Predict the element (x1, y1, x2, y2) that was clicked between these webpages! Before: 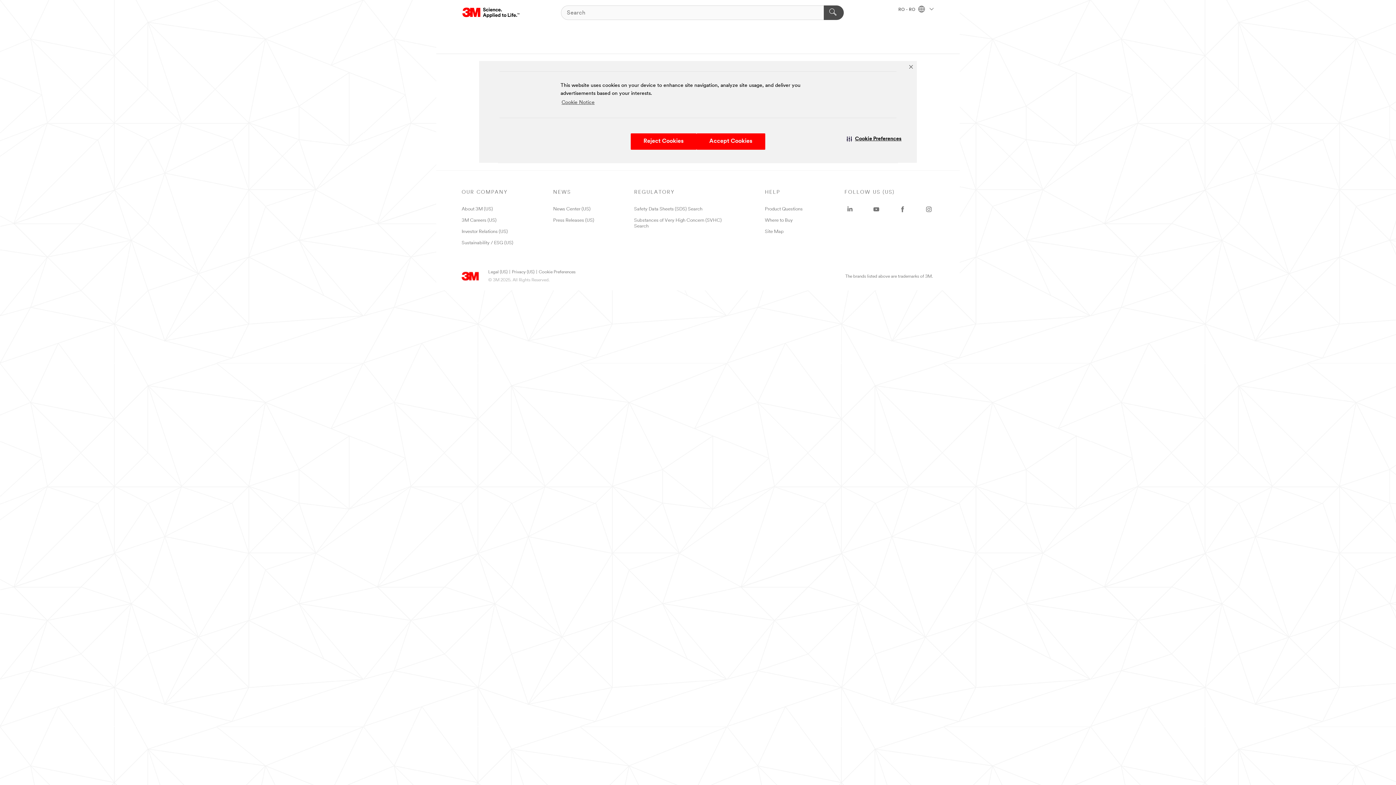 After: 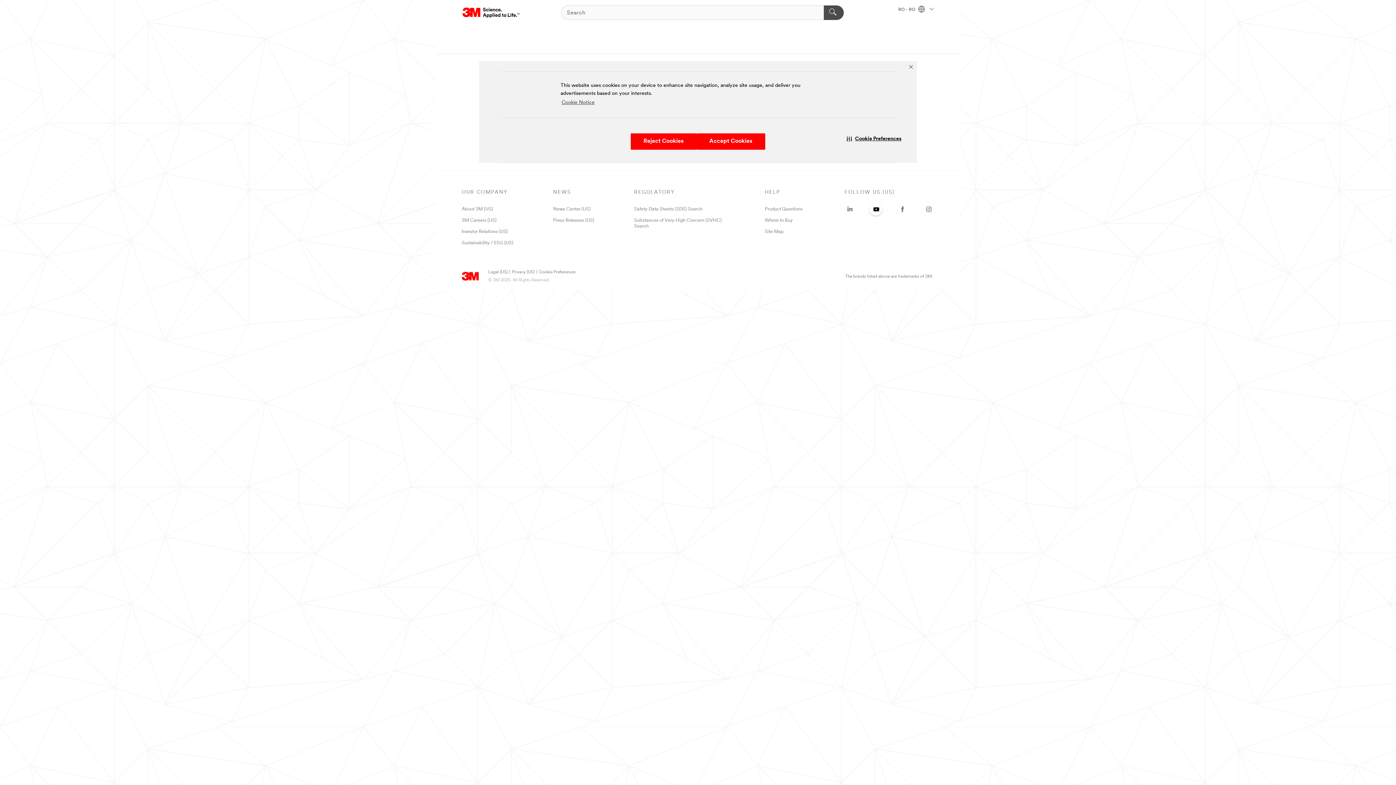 Action: label: YouTube - Opens in a new window bbox: (871, 203, 881, 214)